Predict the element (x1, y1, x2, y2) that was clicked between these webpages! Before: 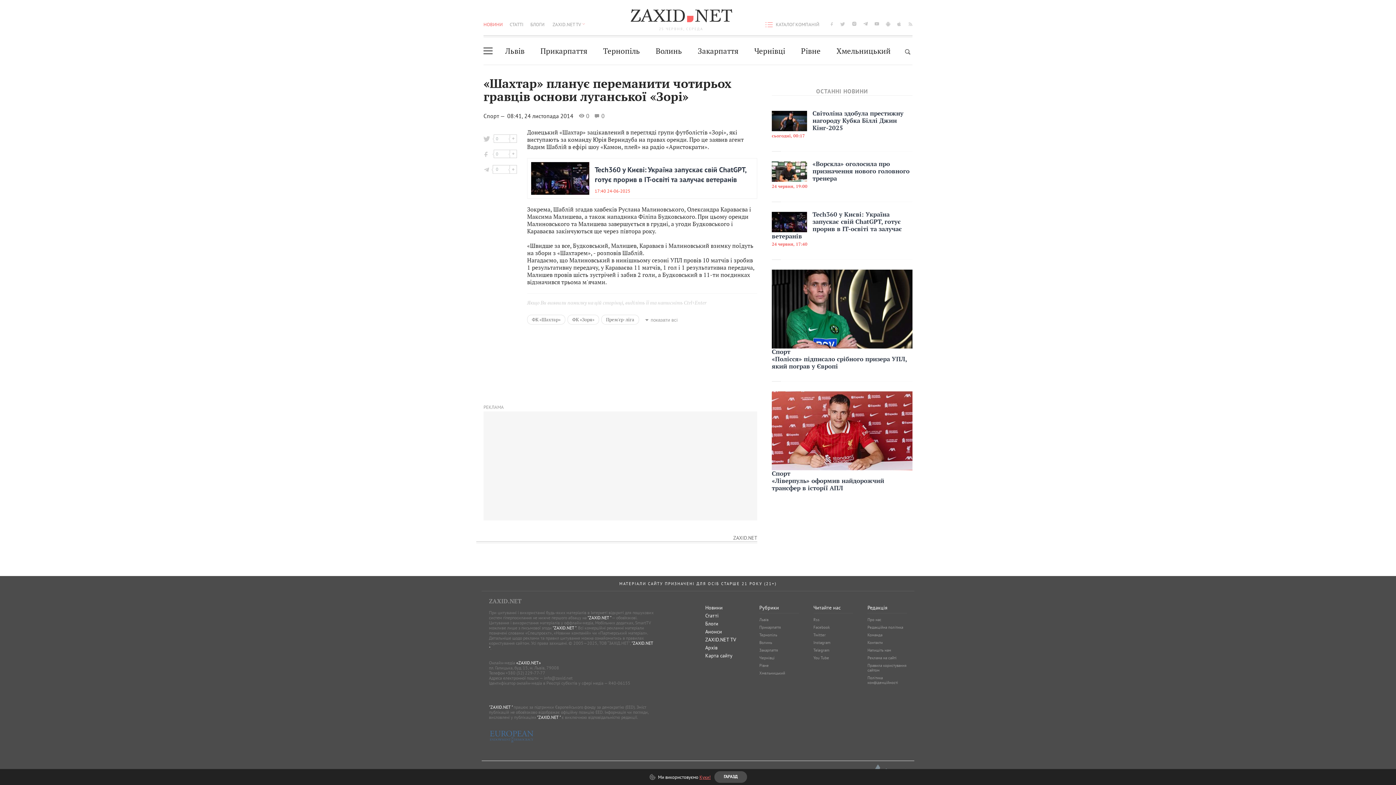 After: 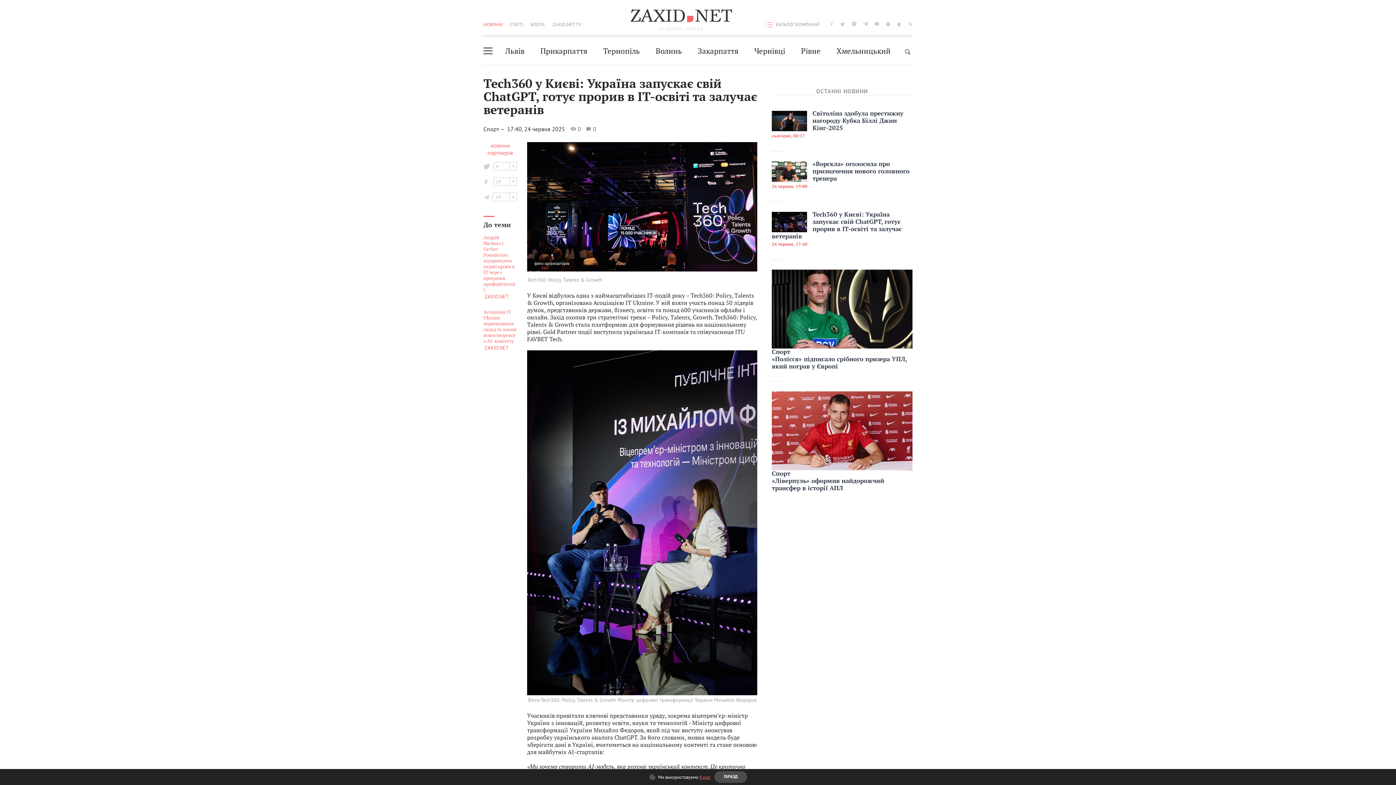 Action: bbox: (594, 165, 746, 185) label: Tech360 у Києві: Україна запускає свій ChatGPT, готує прорив в ІТ-освіті та залучає ветеранів